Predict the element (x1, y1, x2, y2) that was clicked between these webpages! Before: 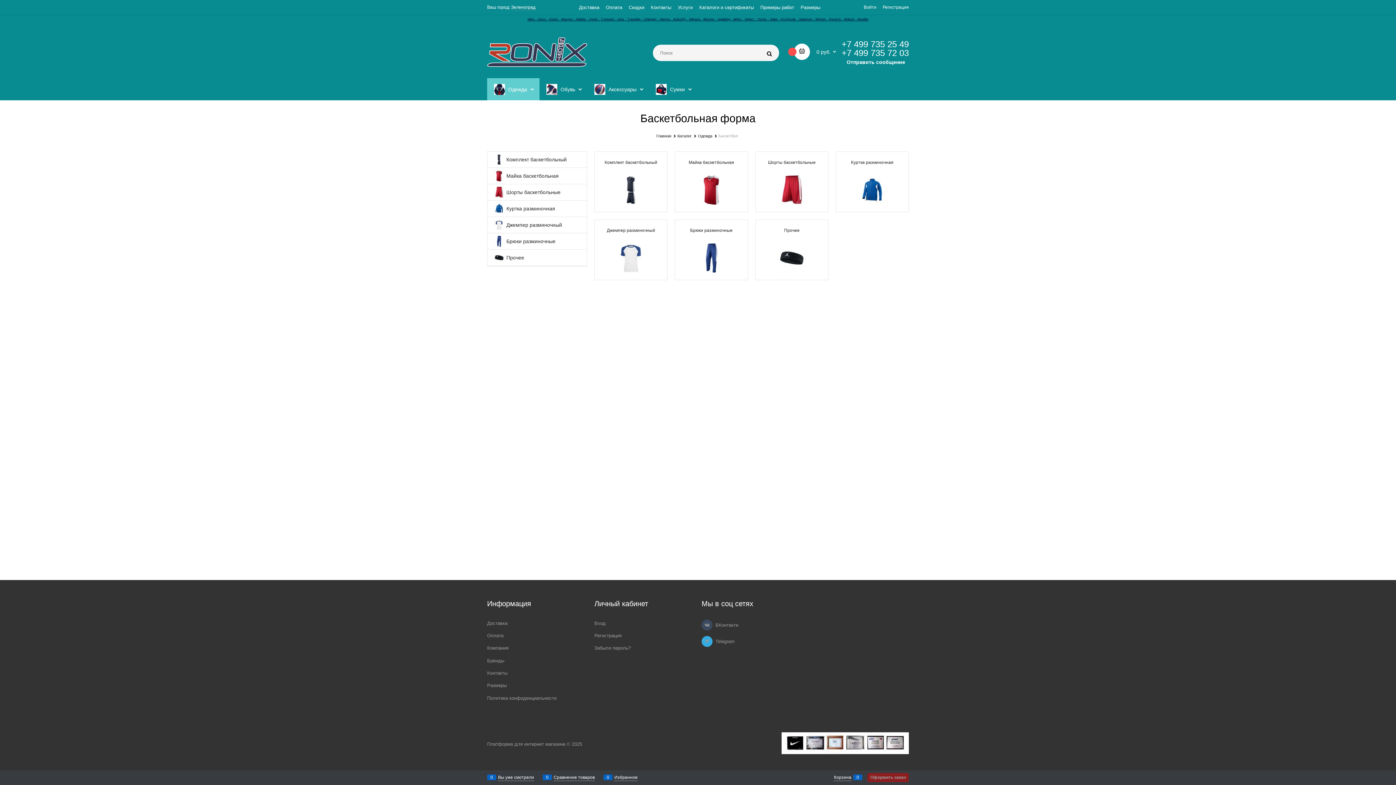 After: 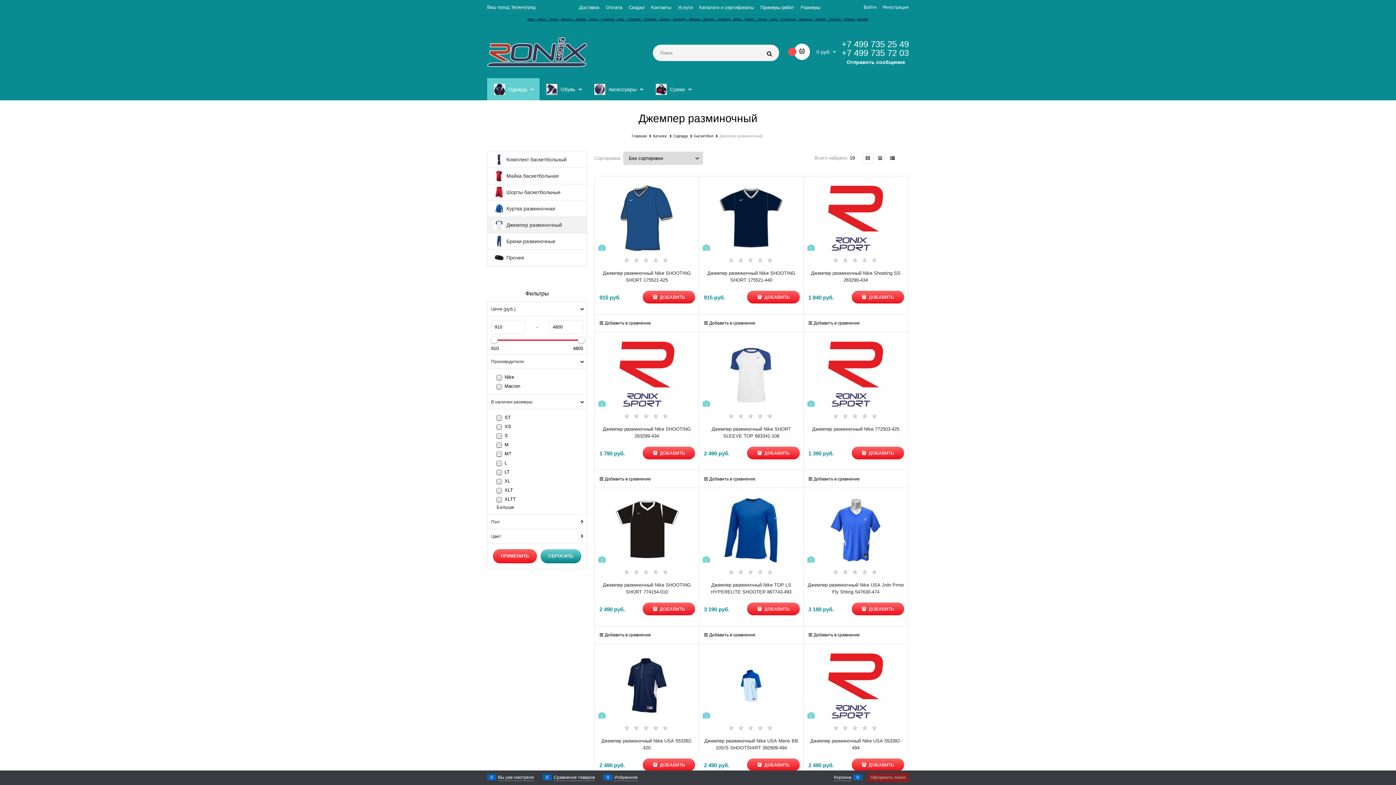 Action: label:  
Джемпер разминочный bbox: (487, 217, 586, 233)